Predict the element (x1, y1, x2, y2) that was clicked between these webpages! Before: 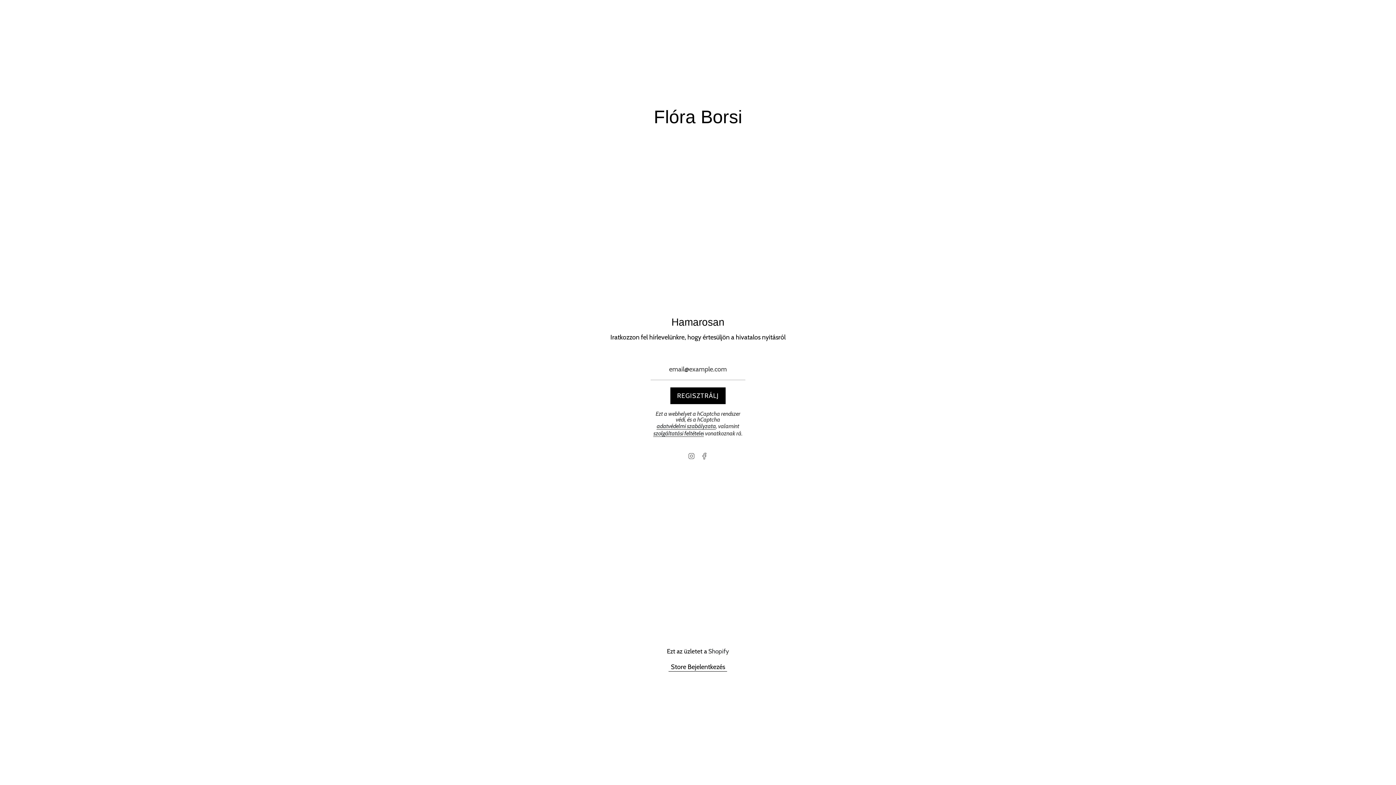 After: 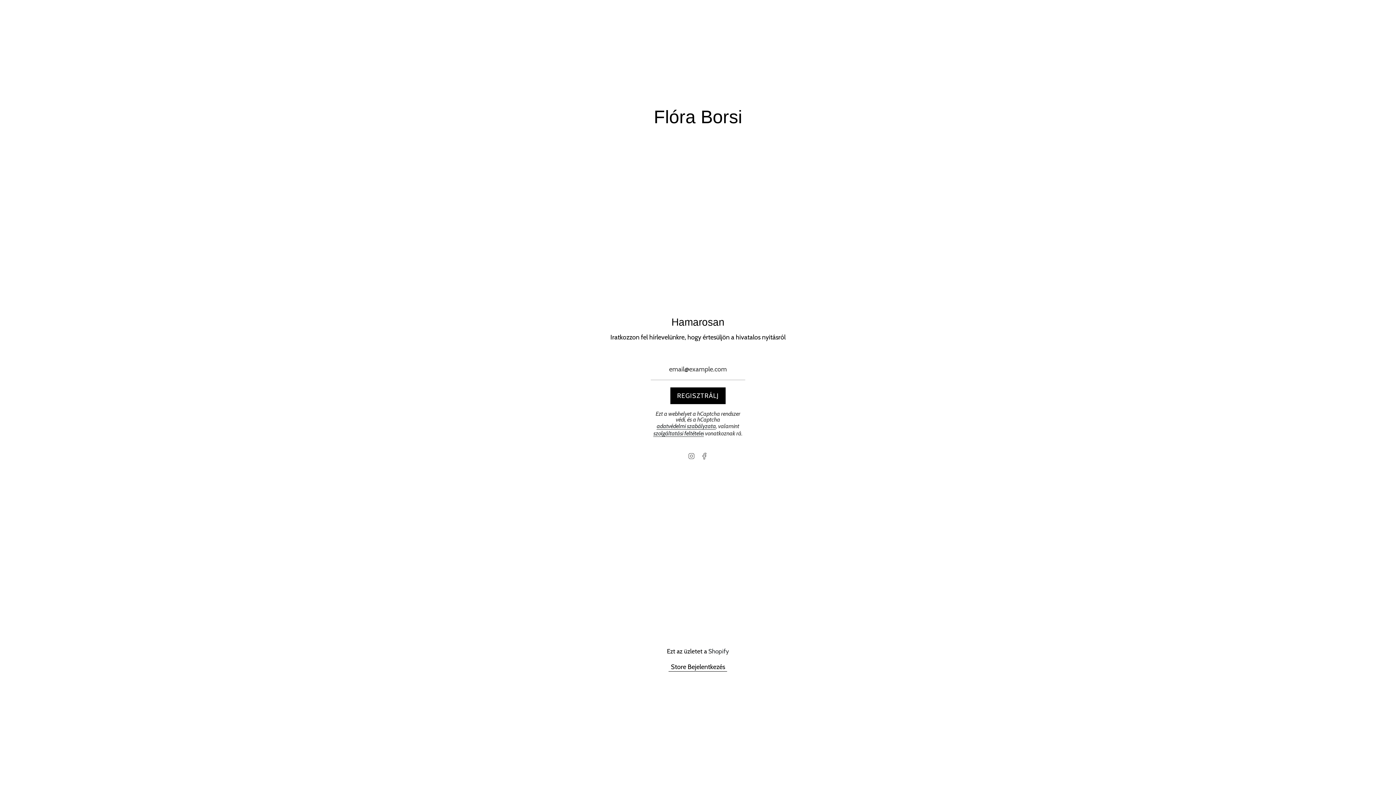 Action: label: Instagram bbox: (687, 451, 695, 459)